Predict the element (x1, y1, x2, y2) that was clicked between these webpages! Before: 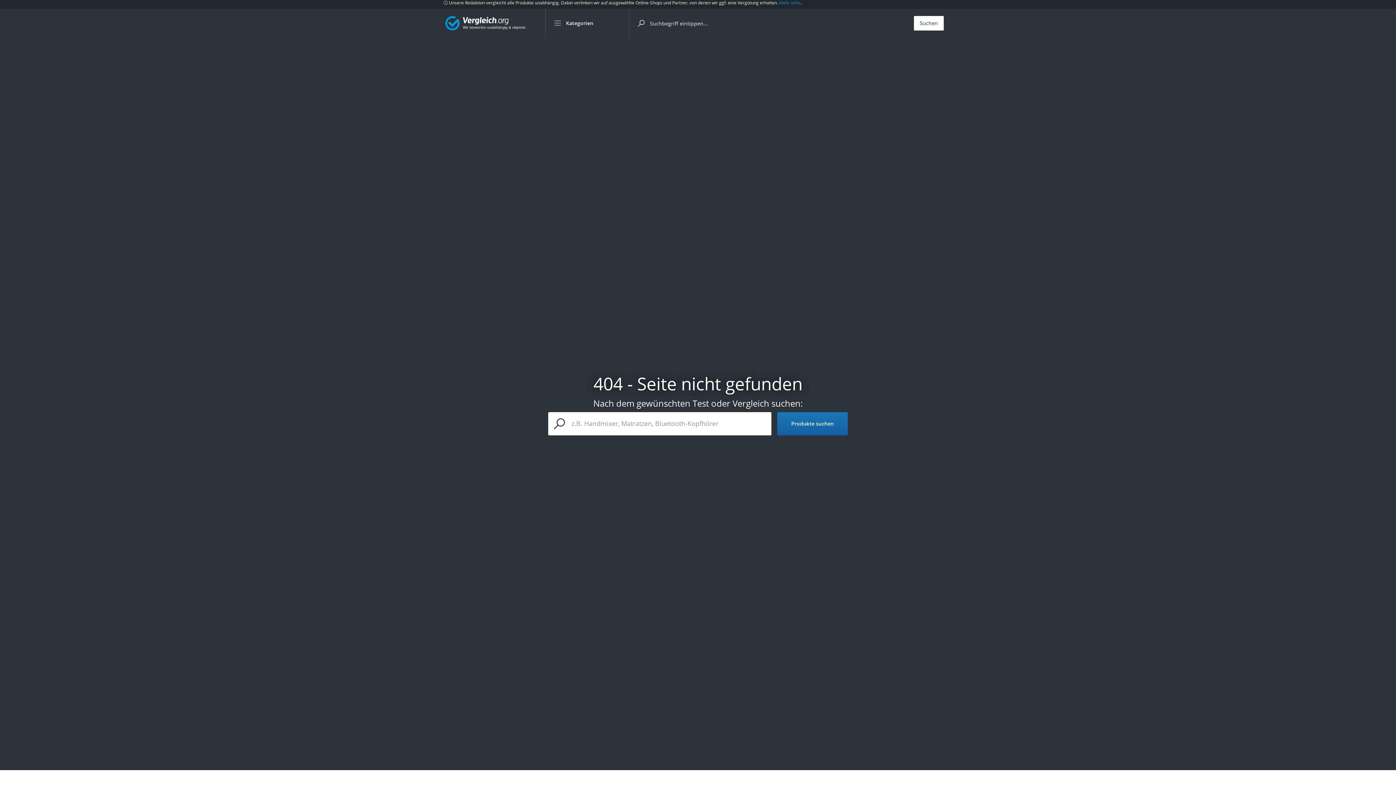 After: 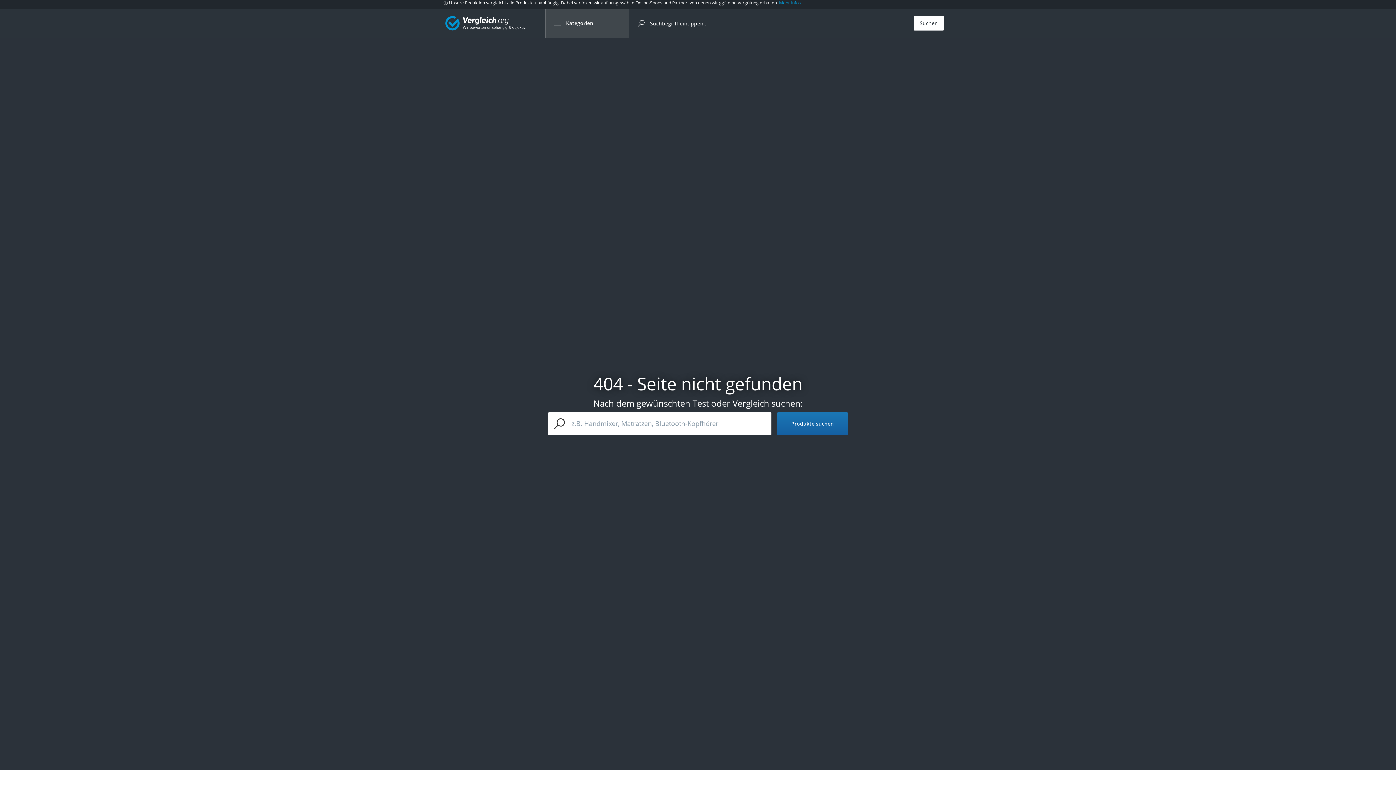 Action: bbox: (545, 8, 629, 37) label: Kategorien